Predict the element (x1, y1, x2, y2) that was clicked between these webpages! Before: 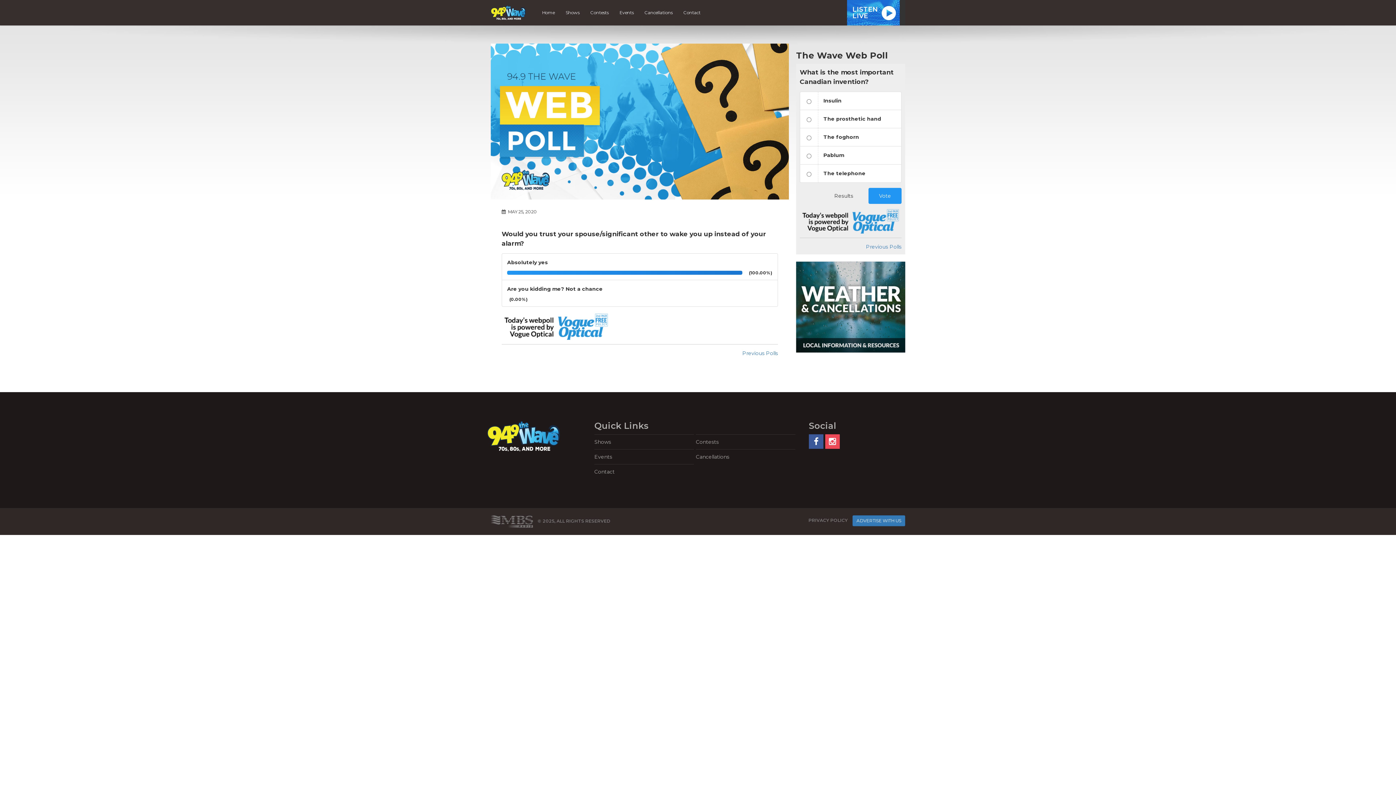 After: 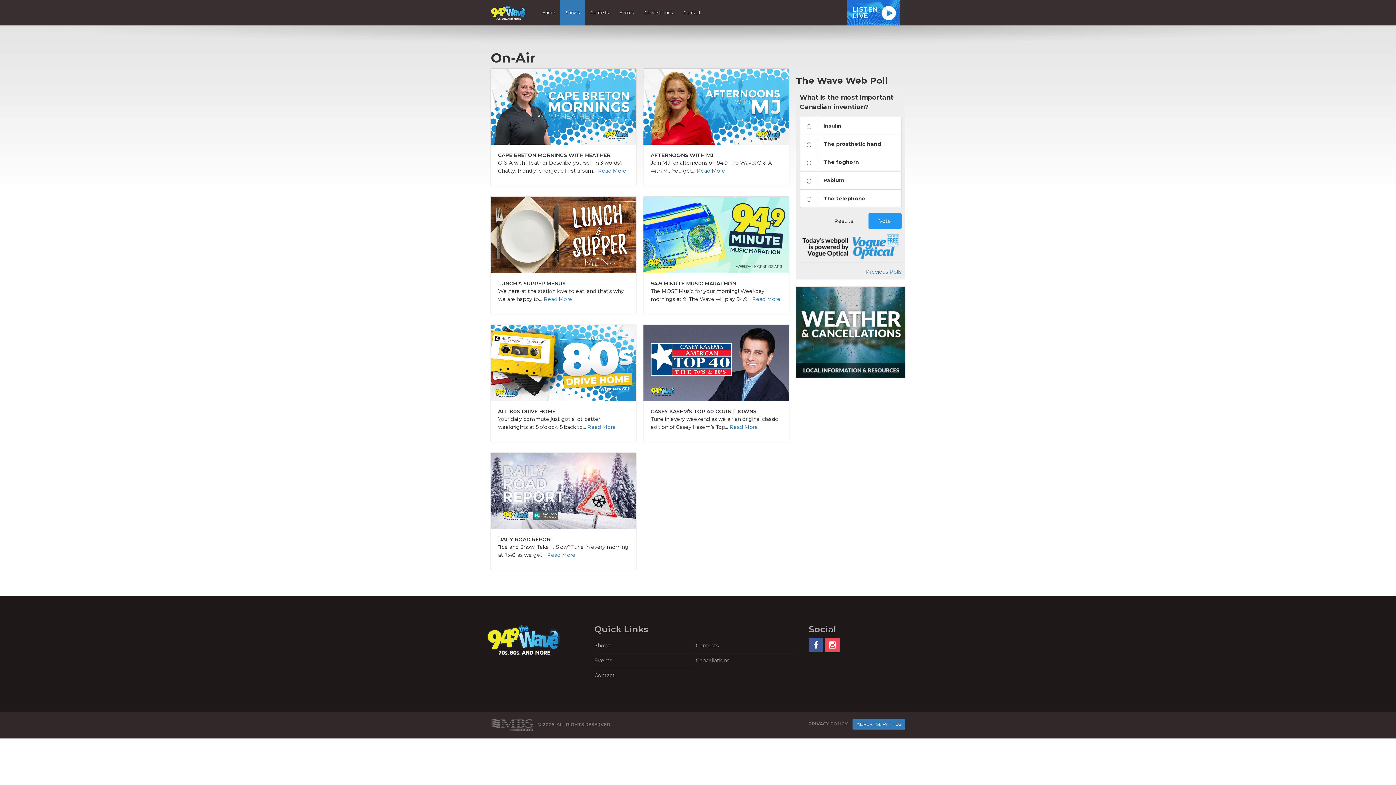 Action: label: Shows bbox: (594, 434, 694, 449)